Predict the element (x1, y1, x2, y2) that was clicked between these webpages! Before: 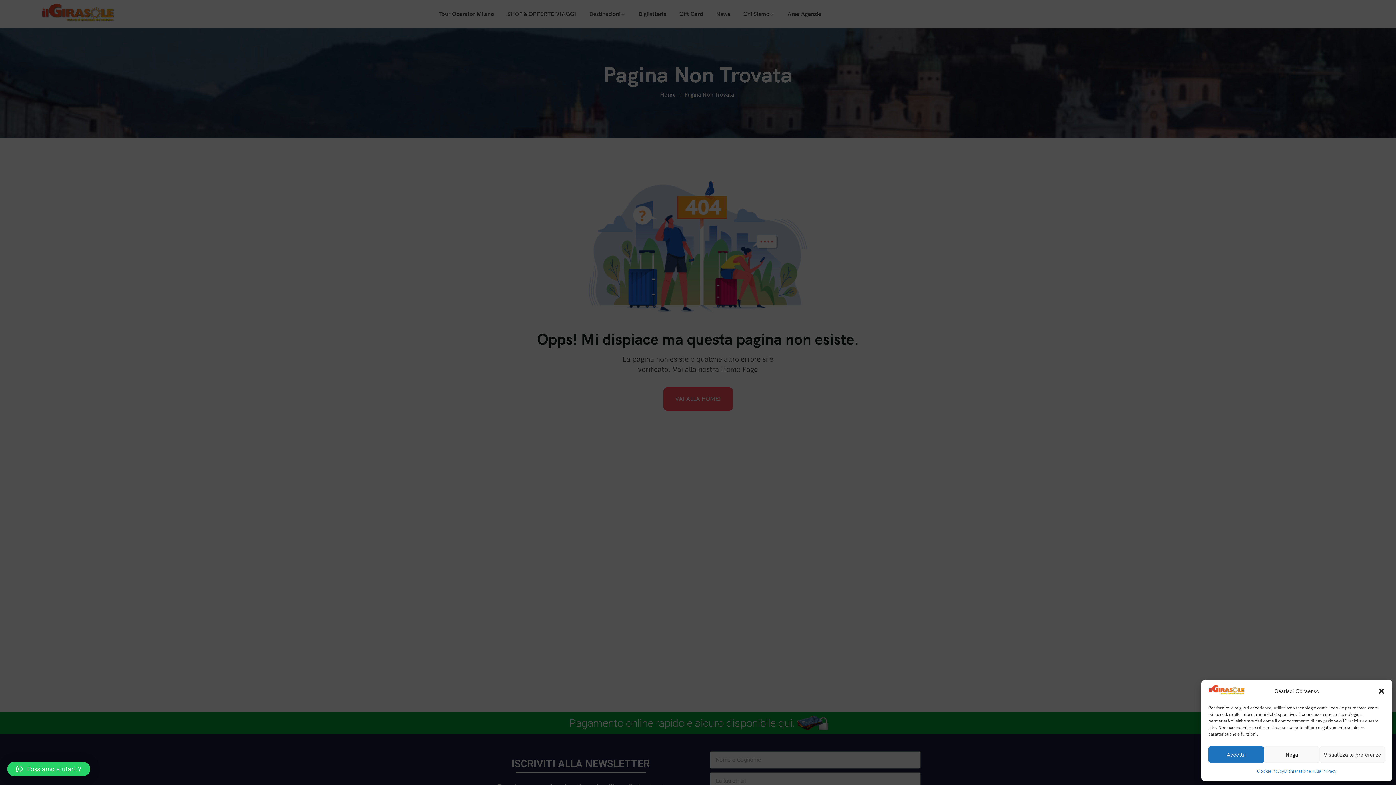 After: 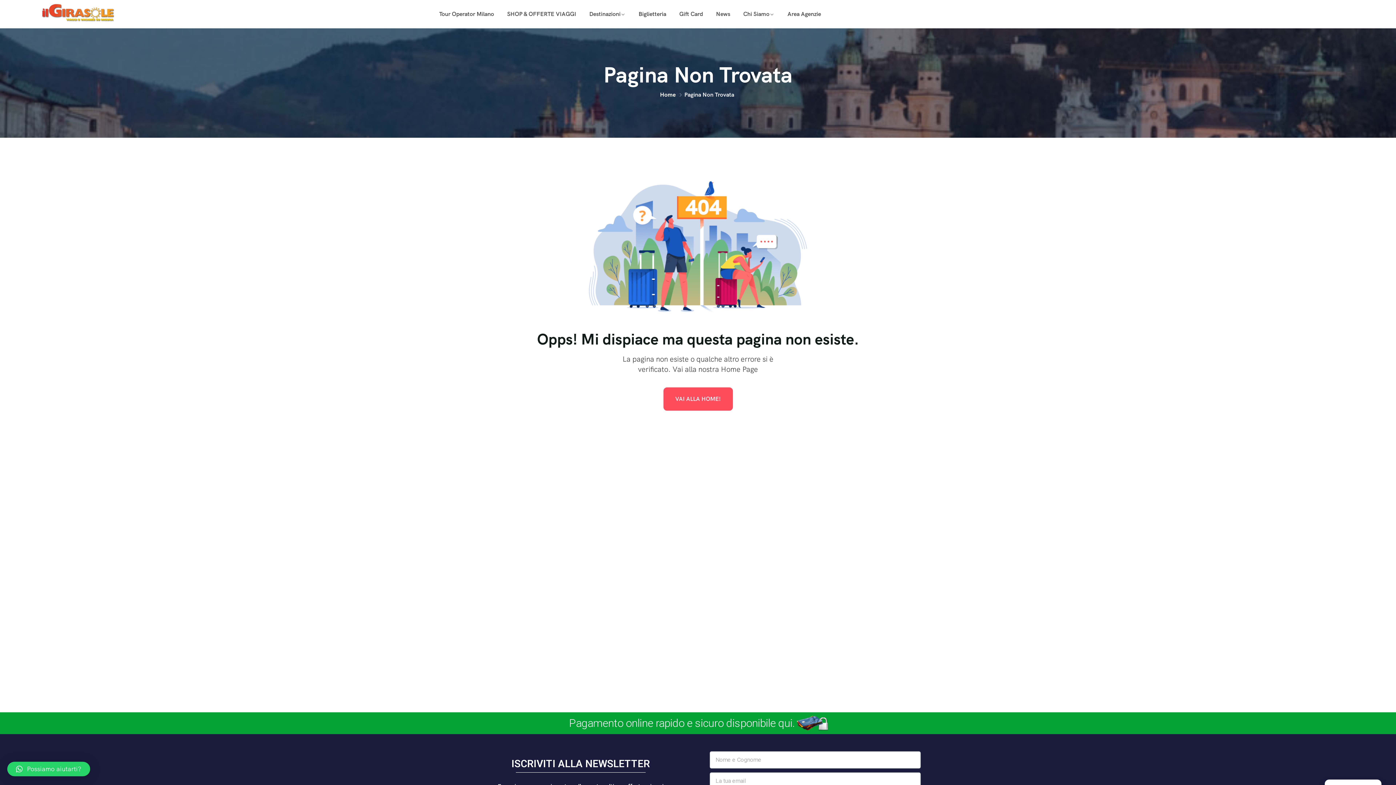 Action: label: Nega bbox: (1264, 746, 1319, 763)